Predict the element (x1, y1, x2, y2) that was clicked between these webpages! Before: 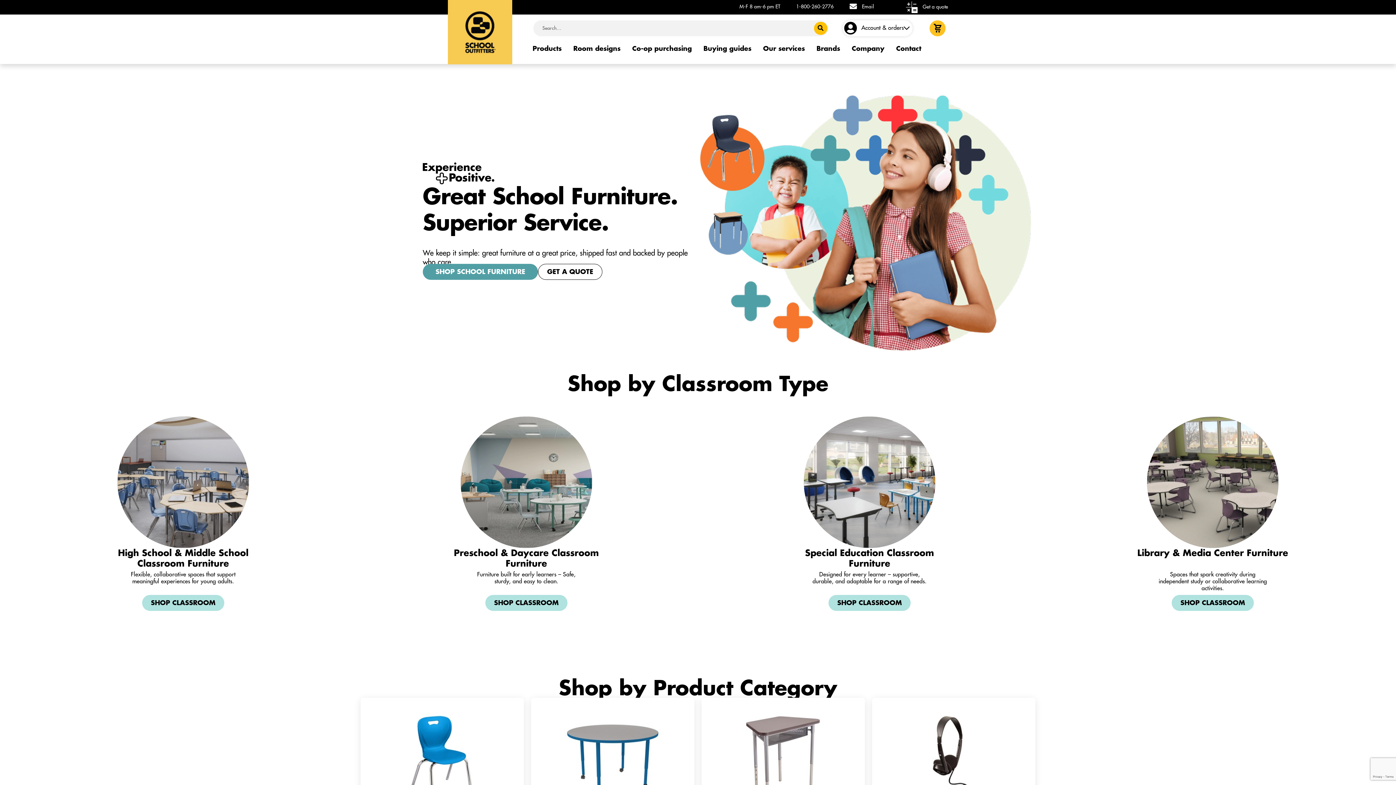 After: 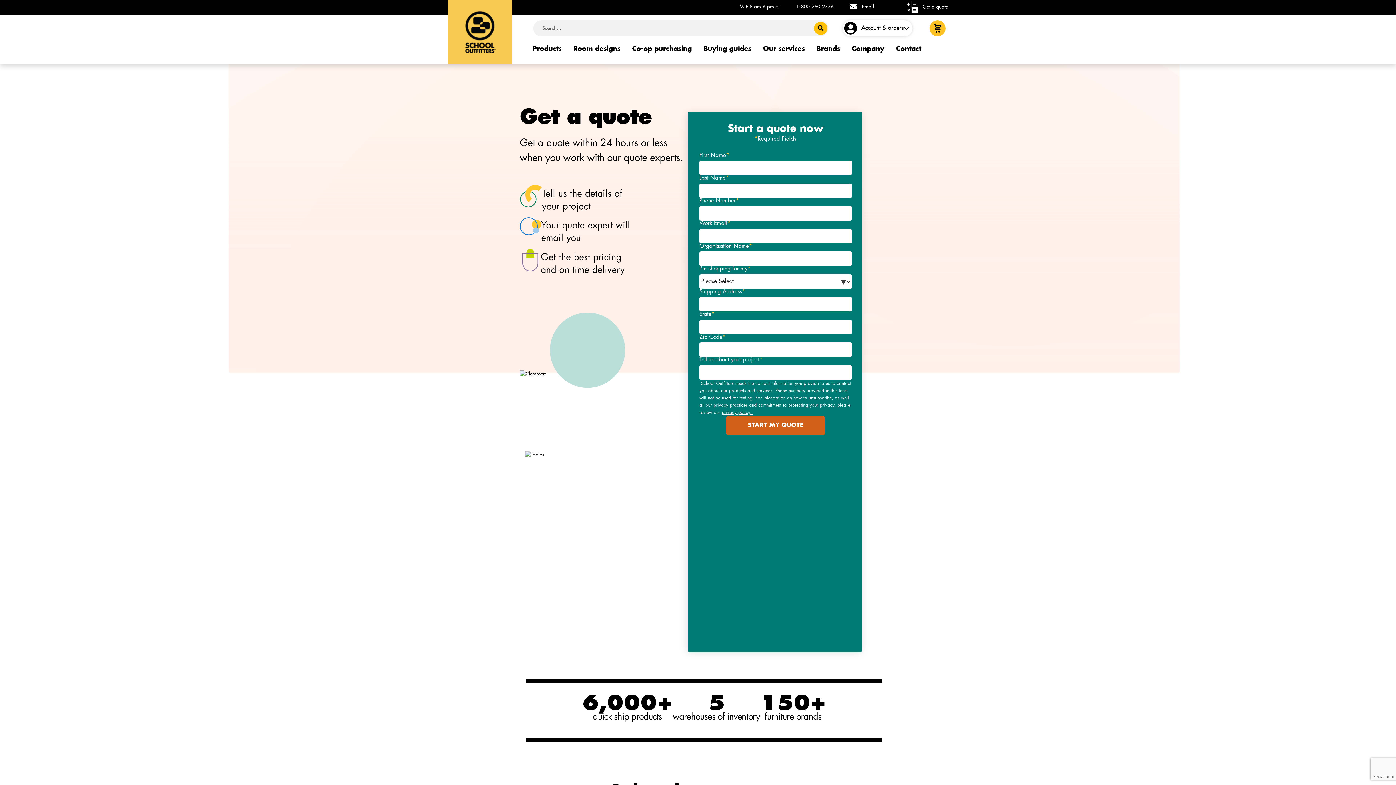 Action: bbox: (538, 263, 602, 279) label: GET A QUOTE